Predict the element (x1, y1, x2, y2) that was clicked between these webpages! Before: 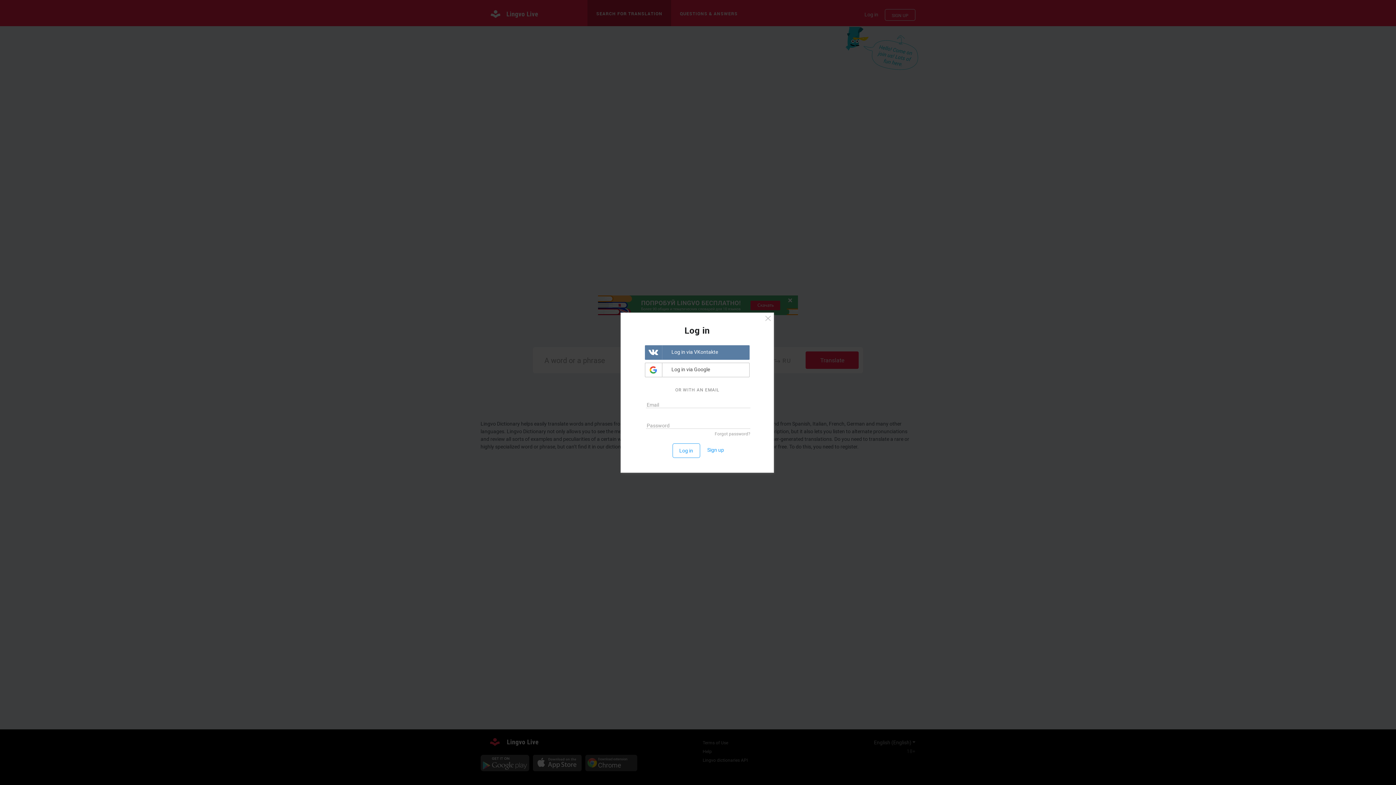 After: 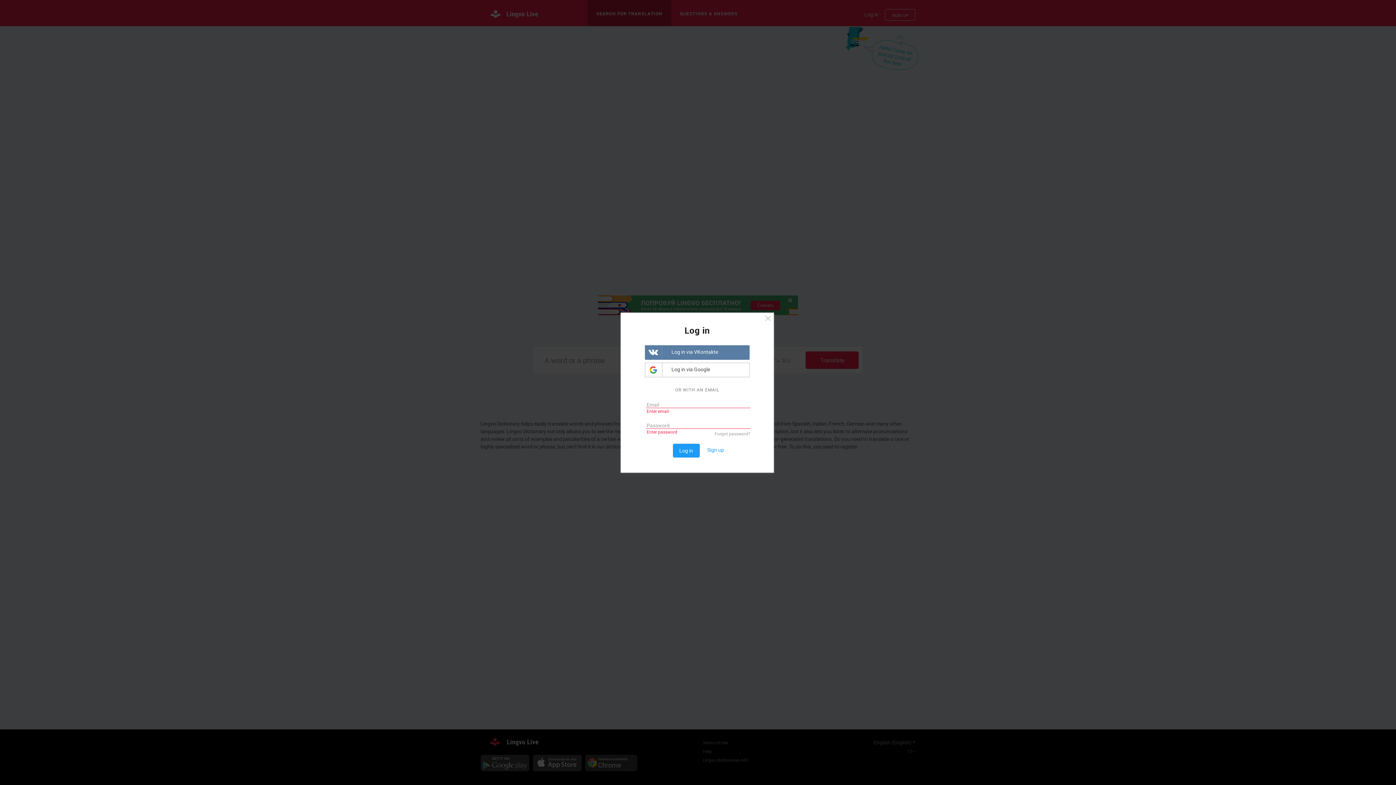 Action: bbox: (672, 443, 700, 458) label: Log in